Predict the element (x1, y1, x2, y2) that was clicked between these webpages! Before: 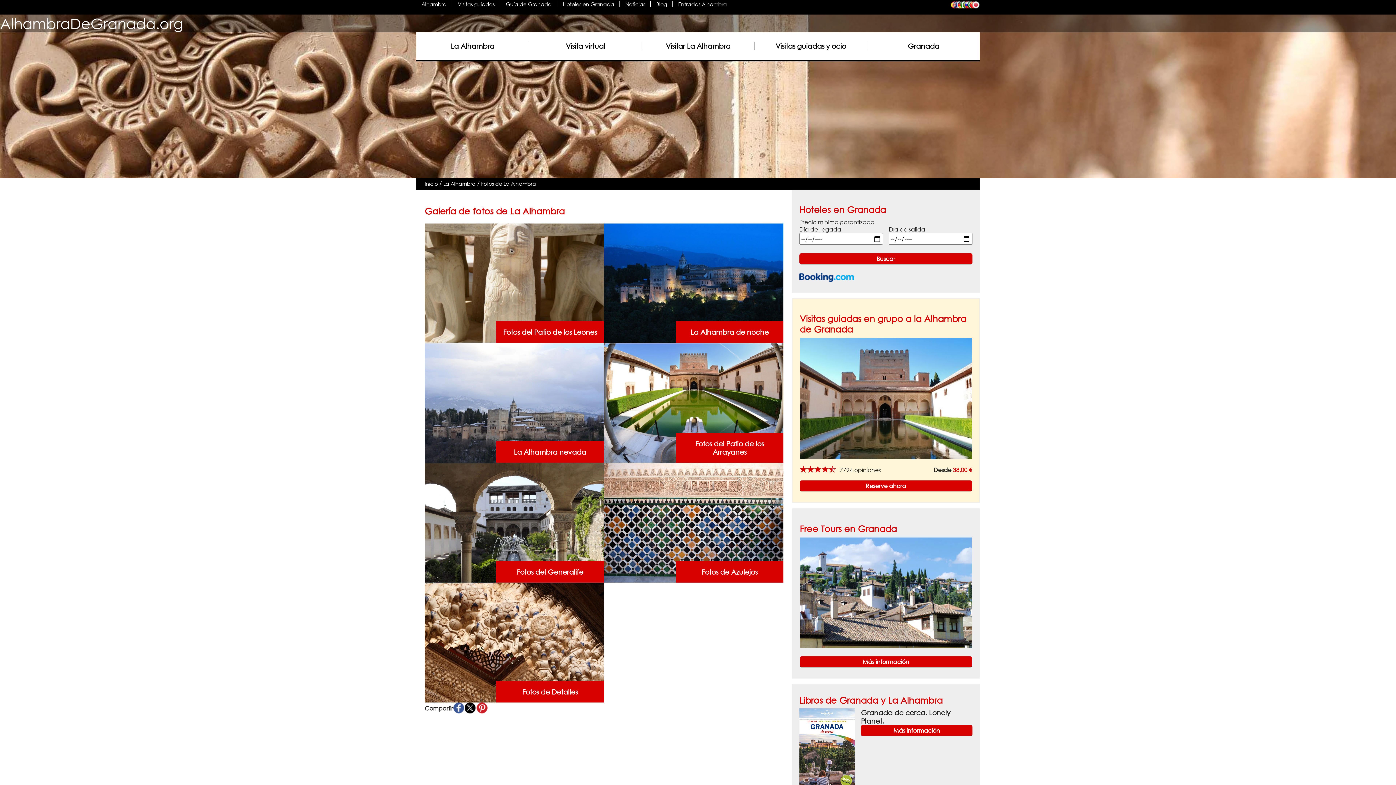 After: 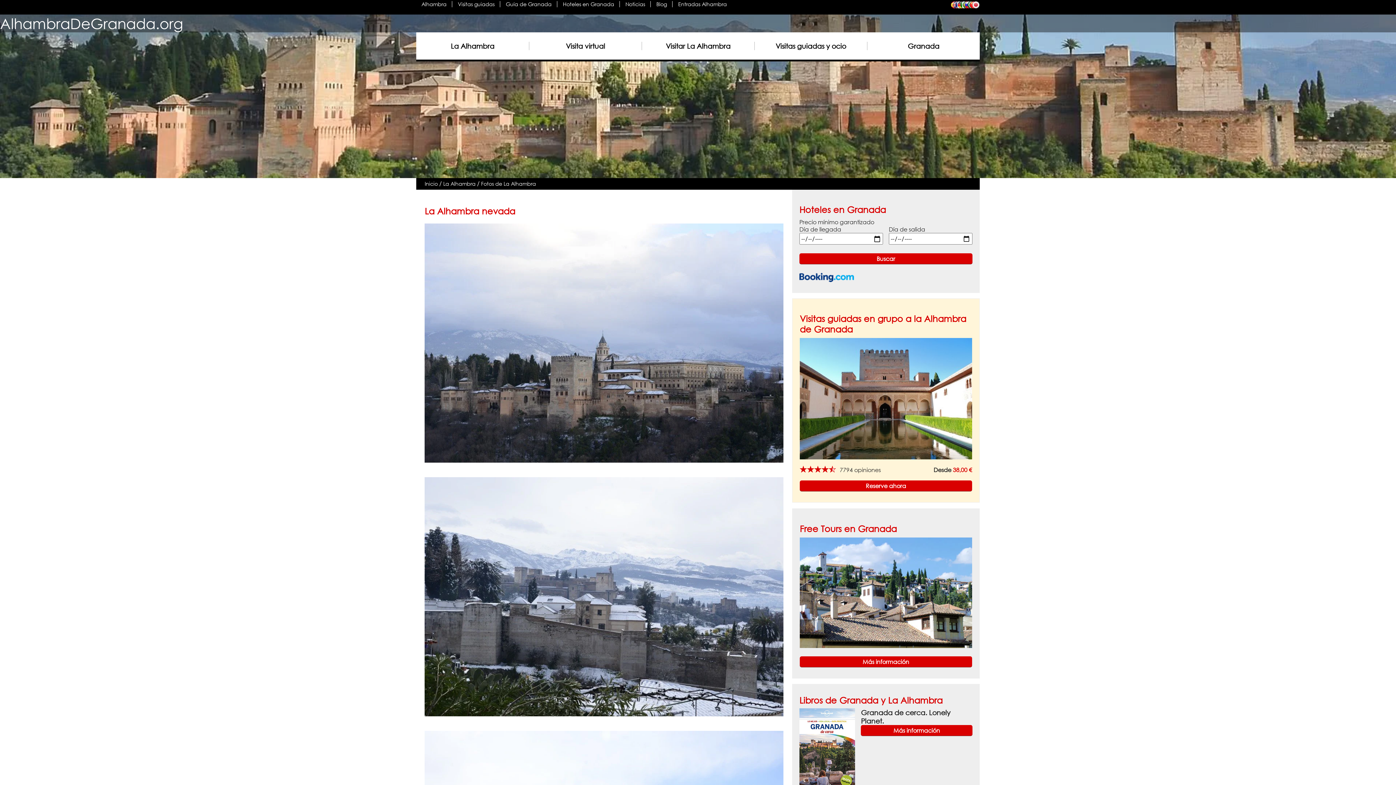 Action: bbox: (424, 399, 603, 406)